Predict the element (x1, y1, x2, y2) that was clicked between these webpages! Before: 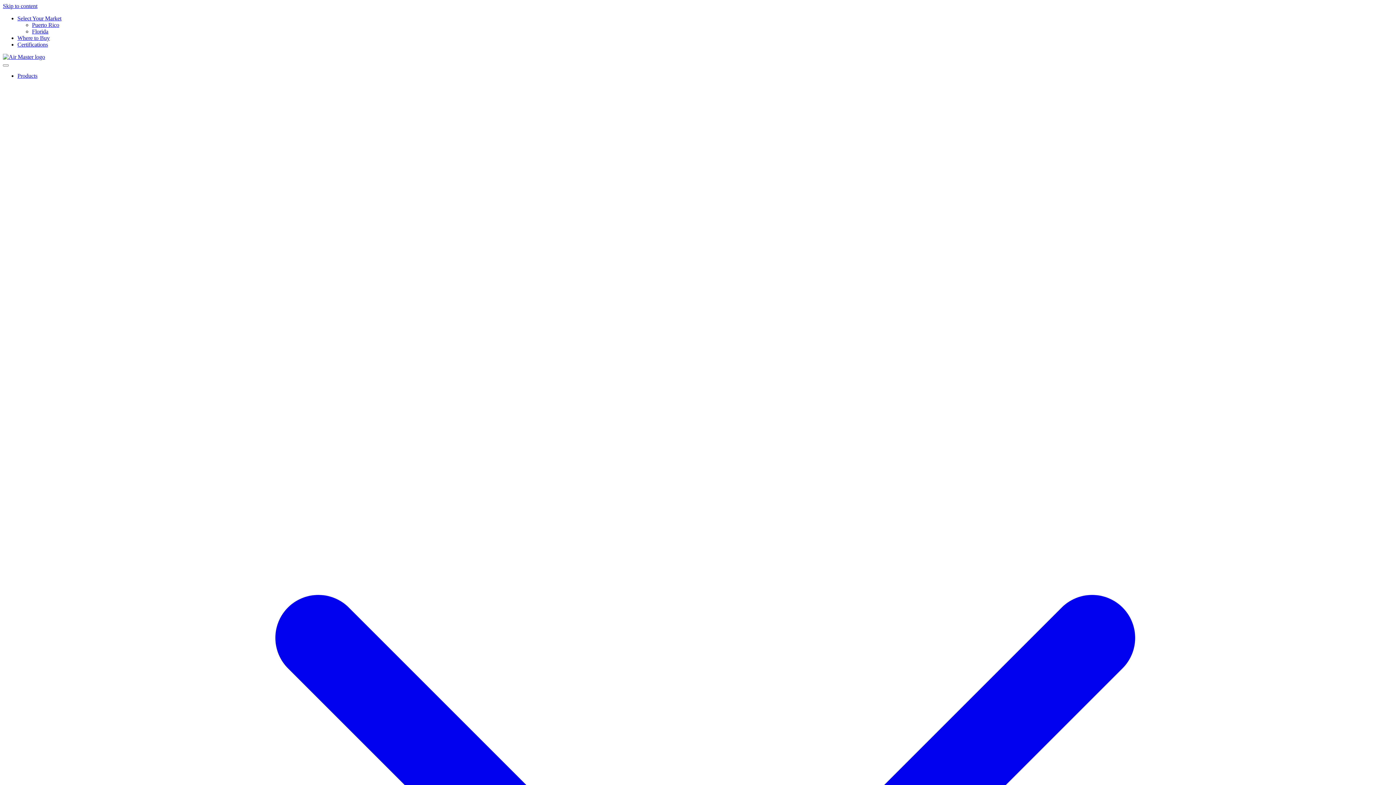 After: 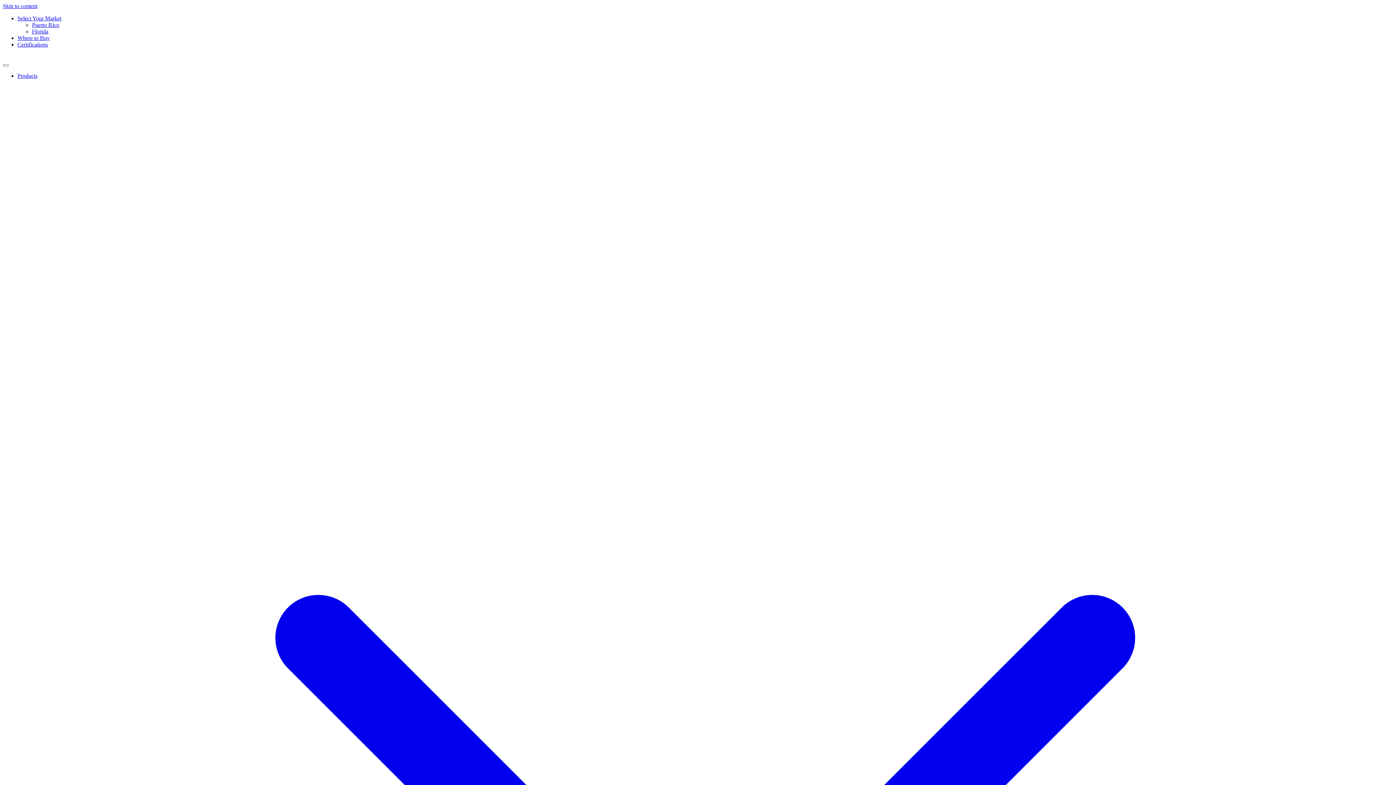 Action: label: Florida bbox: (32, 28, 48, 34)